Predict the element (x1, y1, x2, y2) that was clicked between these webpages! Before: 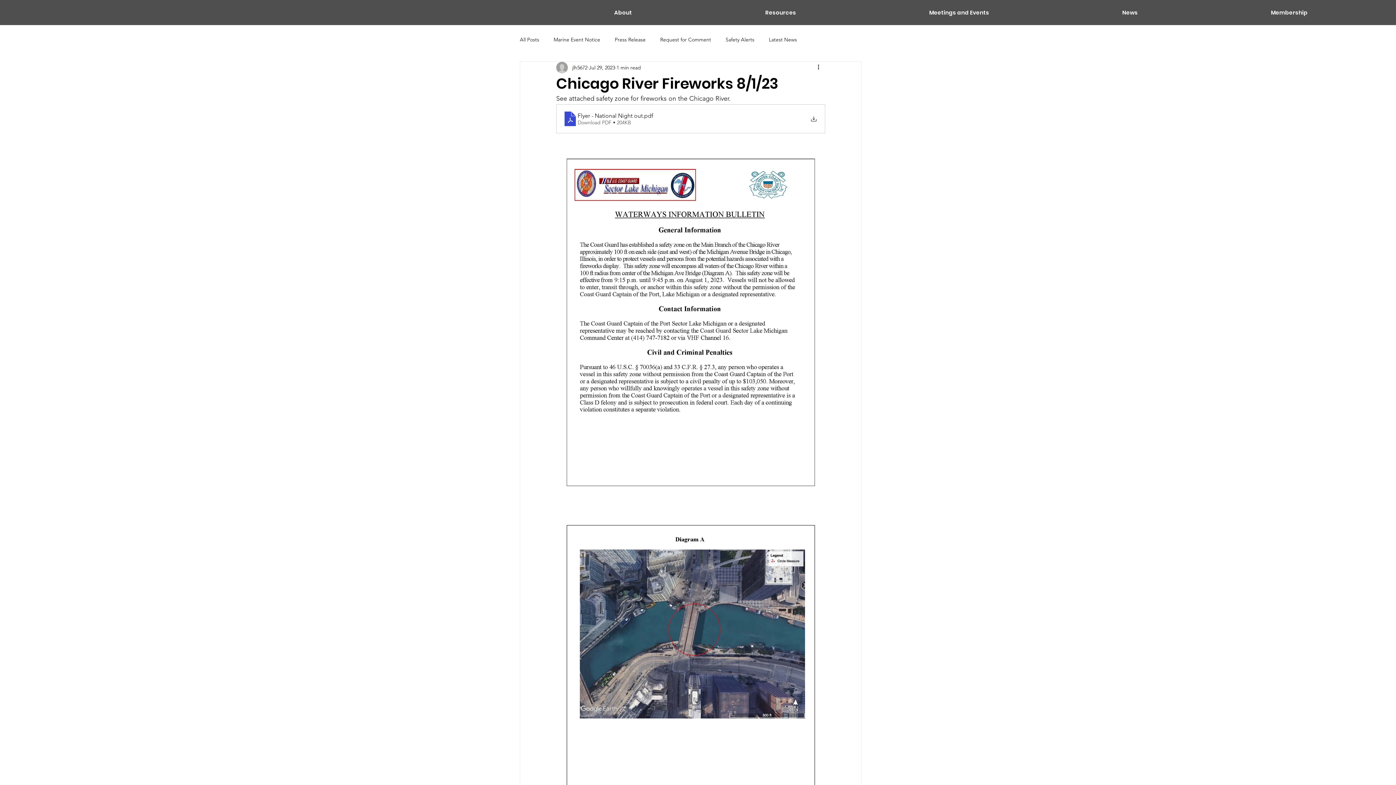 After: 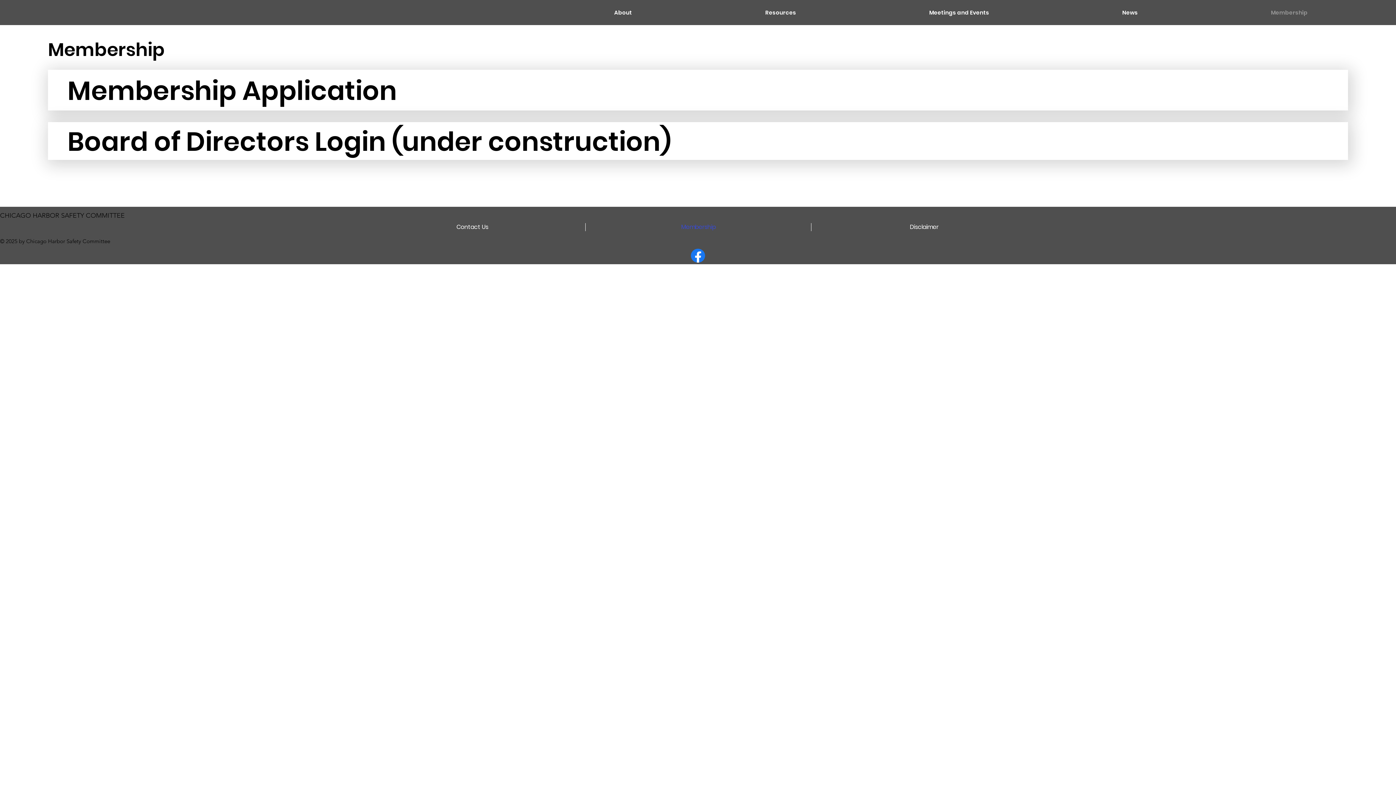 Action: bbox: (1204, 4, 1374, 20) label: Membership